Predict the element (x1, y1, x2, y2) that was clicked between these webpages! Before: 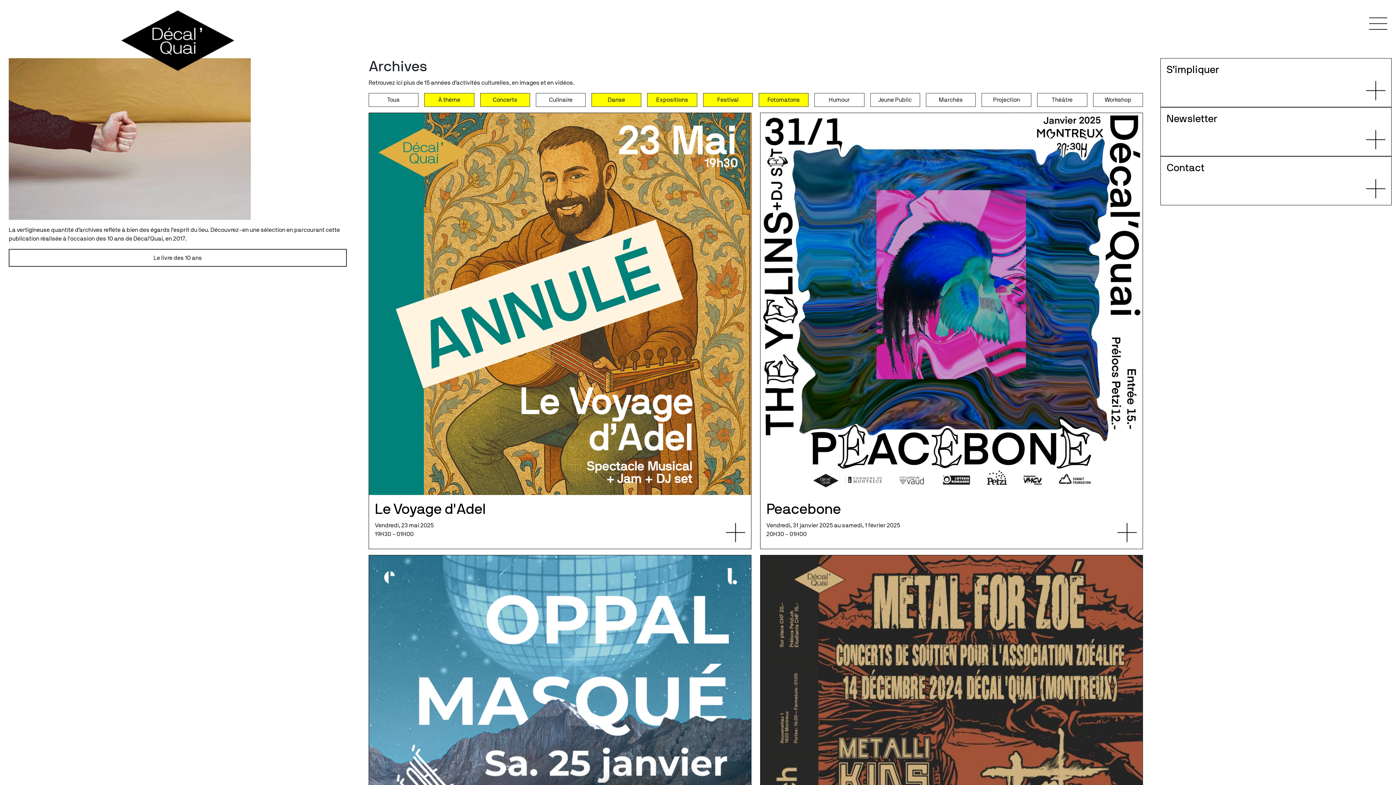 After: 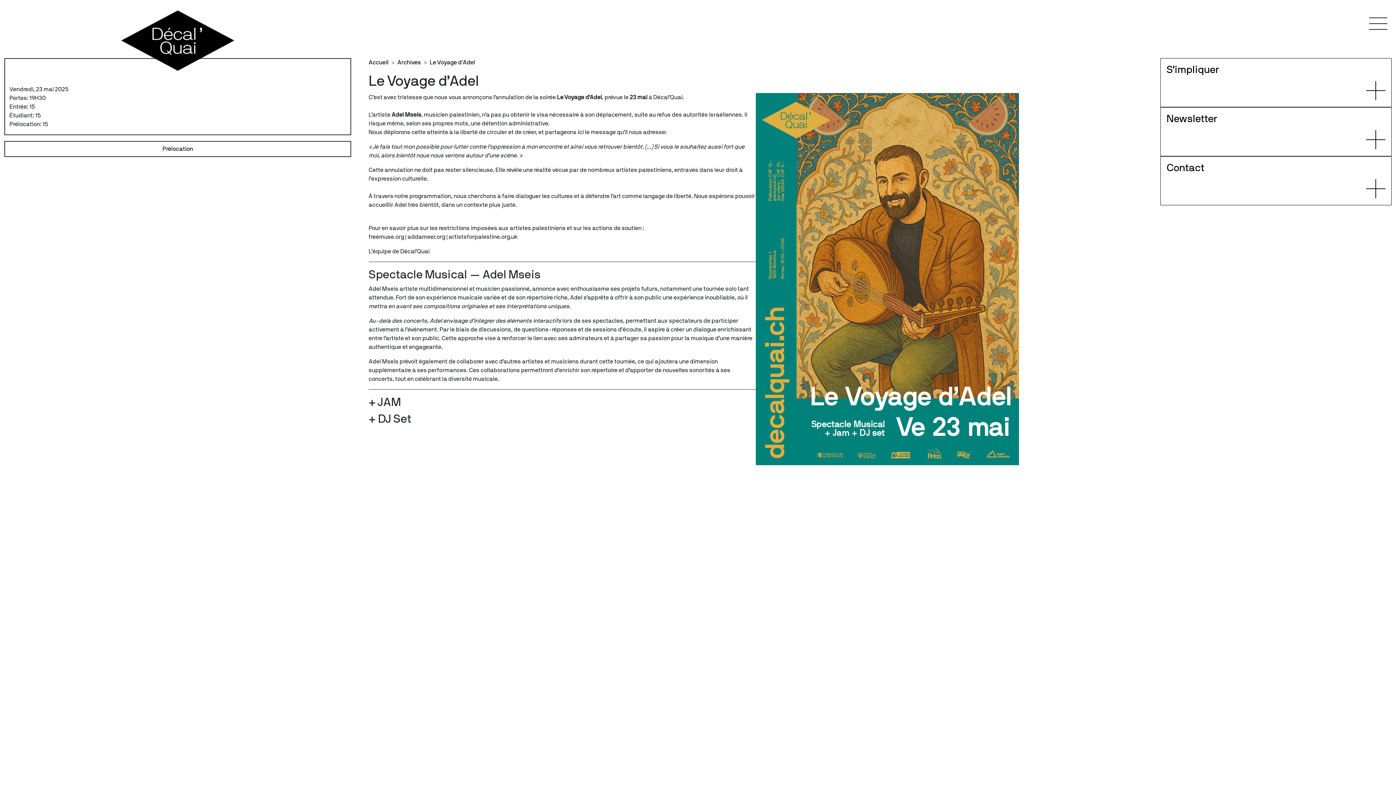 Action: label: Le Voyage d'Adel bbox: (374, 502, 486, 517)